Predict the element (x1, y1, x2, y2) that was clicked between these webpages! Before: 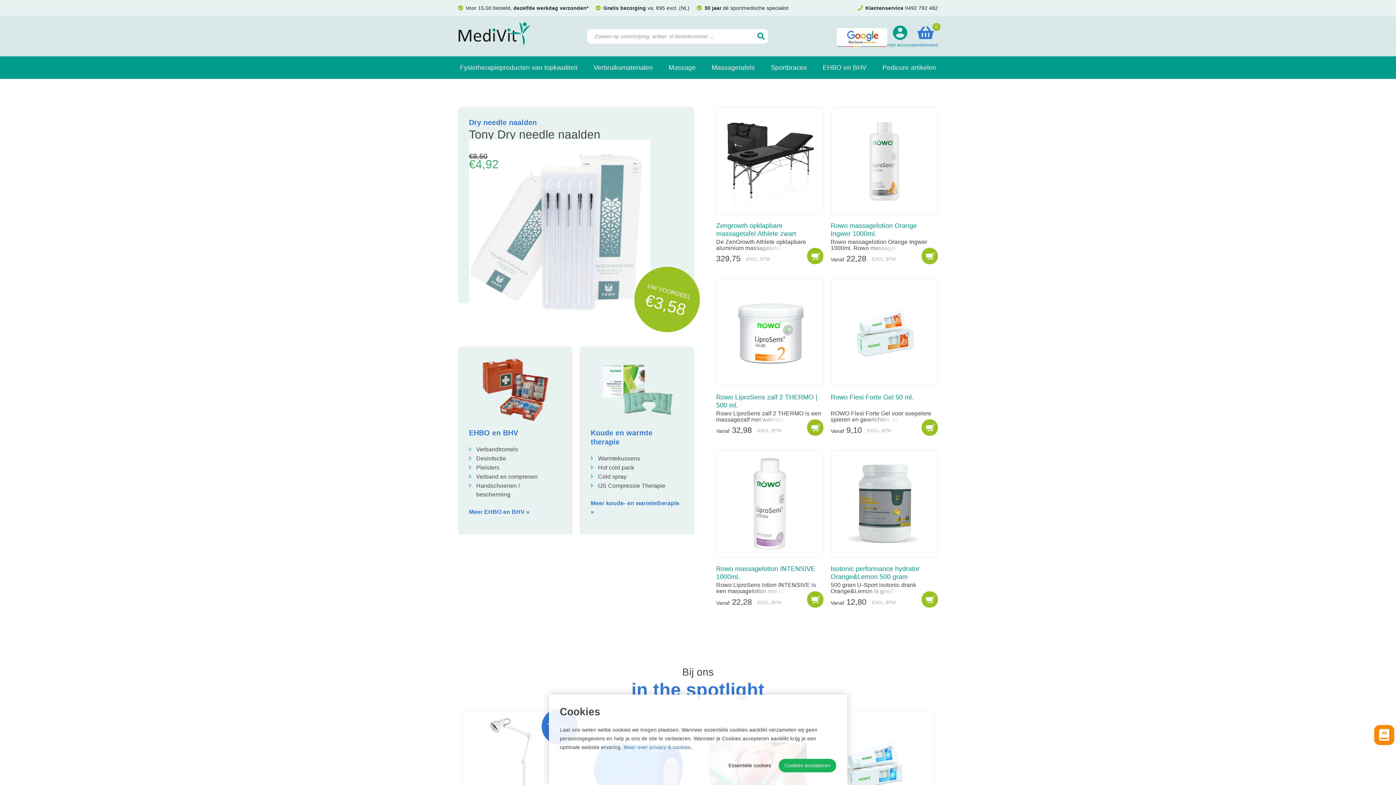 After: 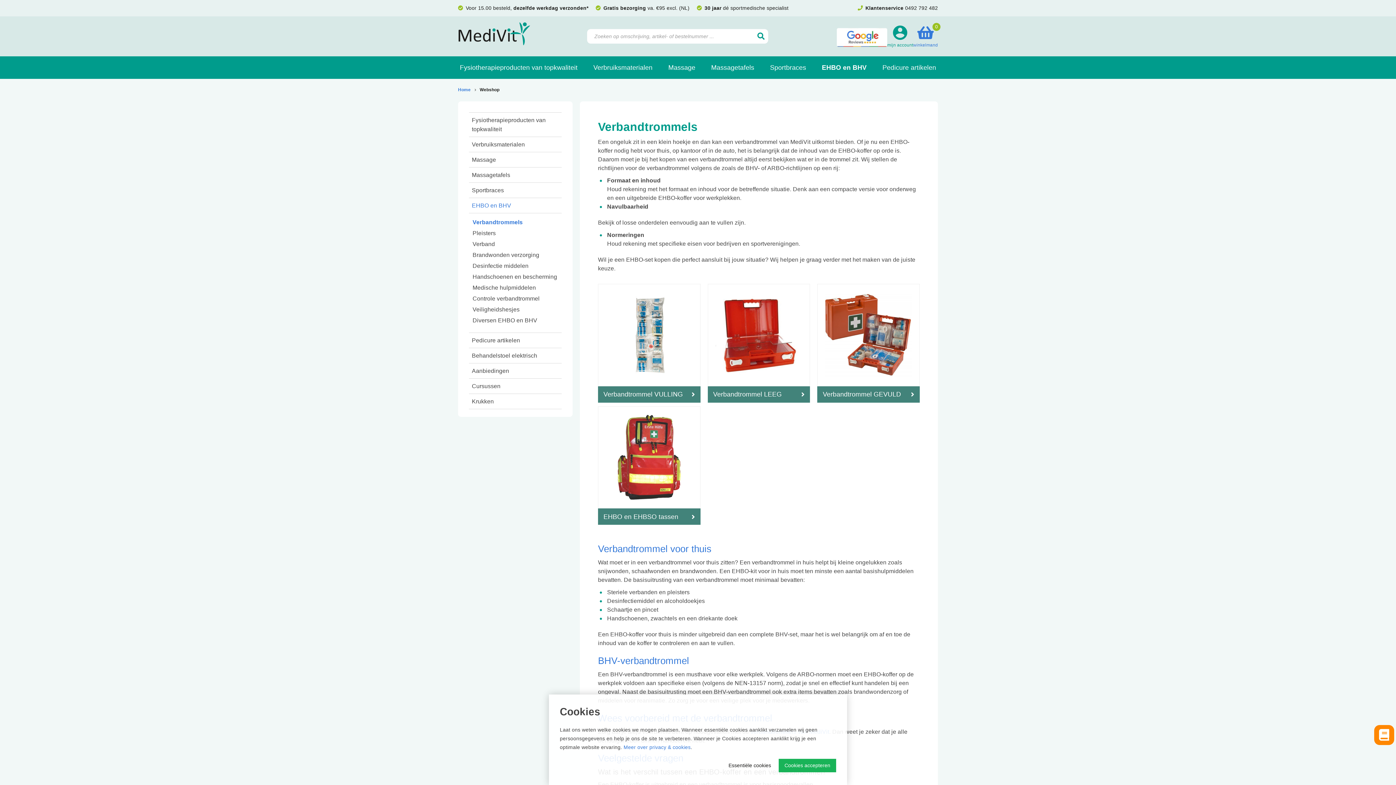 Action: label: Verbandtromels  bbox: (476, 446, 519, 452)